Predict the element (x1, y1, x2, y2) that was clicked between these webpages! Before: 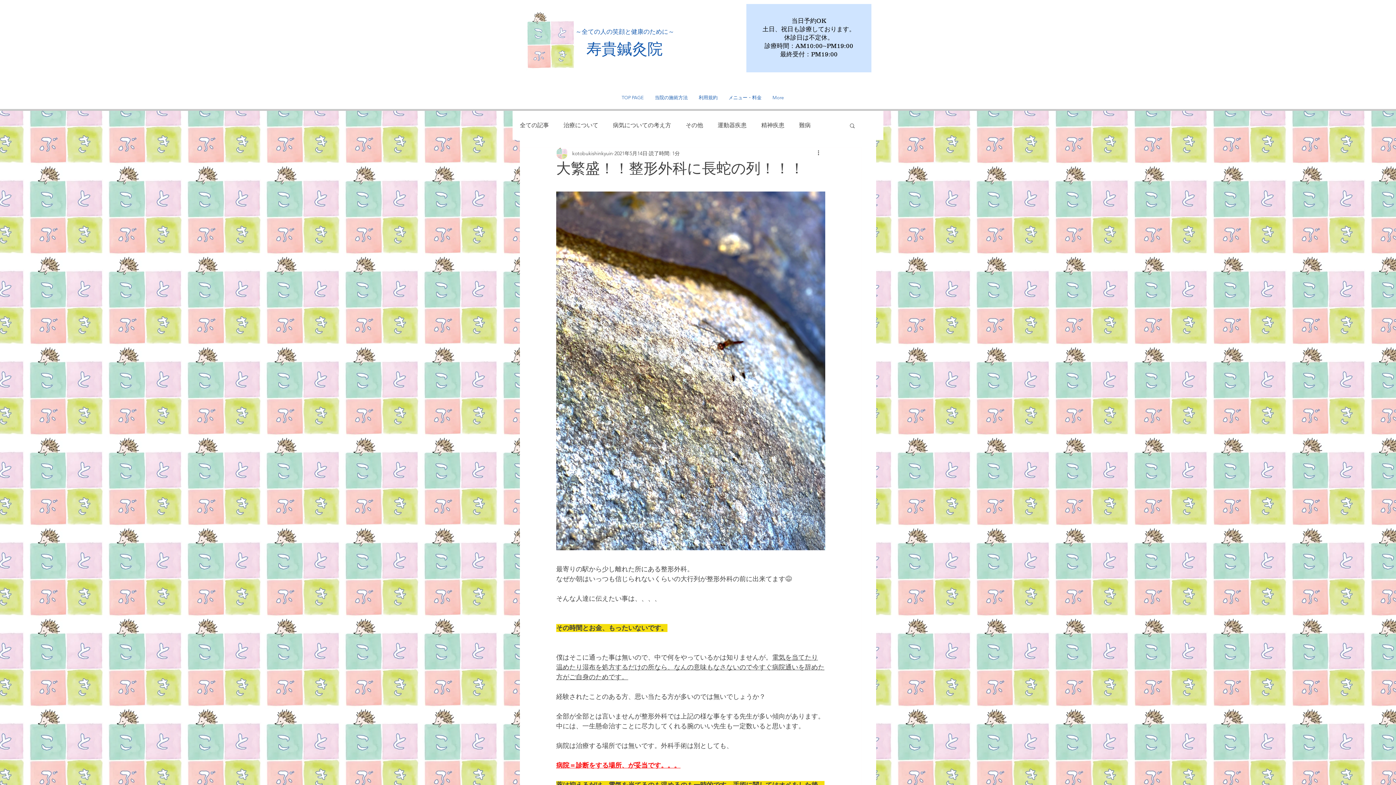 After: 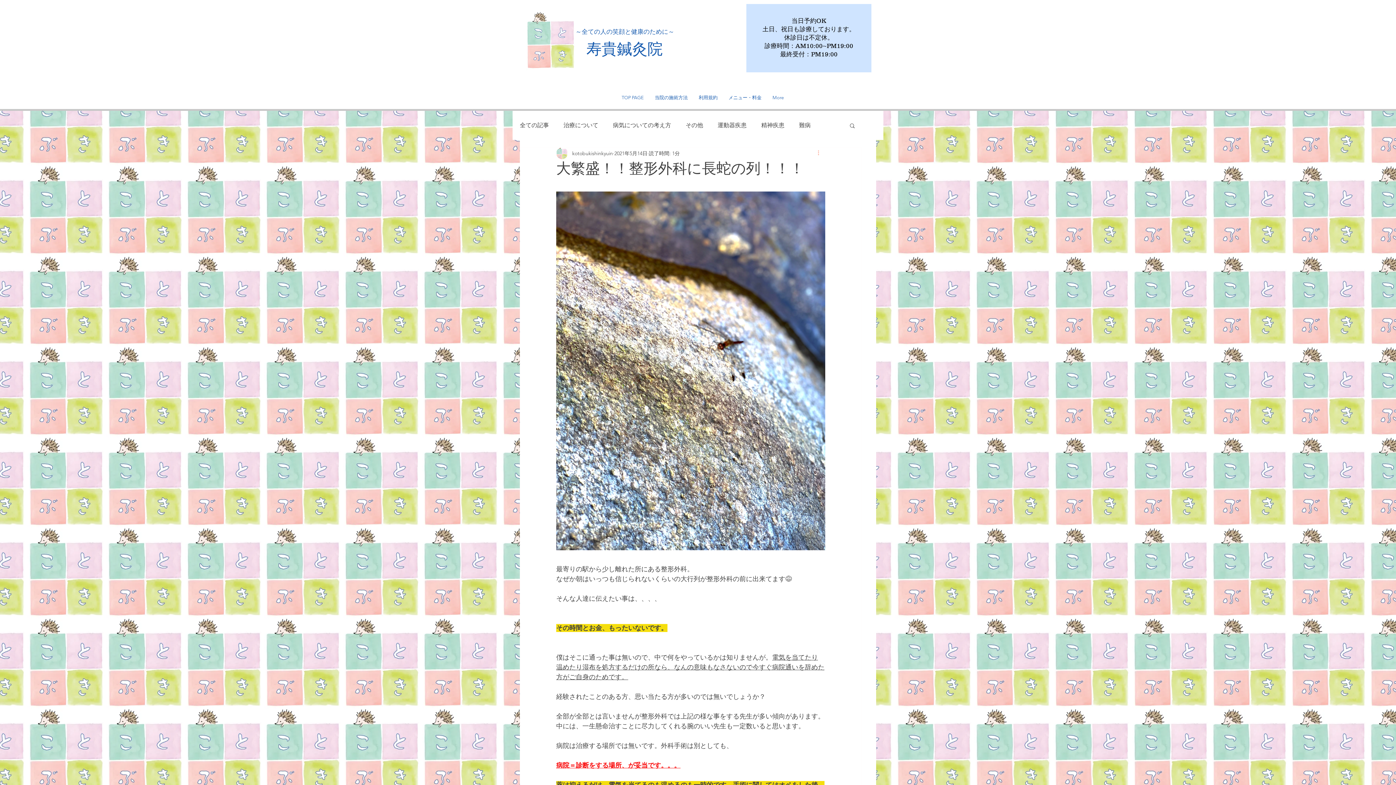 Action: bbox: (816, 149, 825, 157) label: その他のアクション